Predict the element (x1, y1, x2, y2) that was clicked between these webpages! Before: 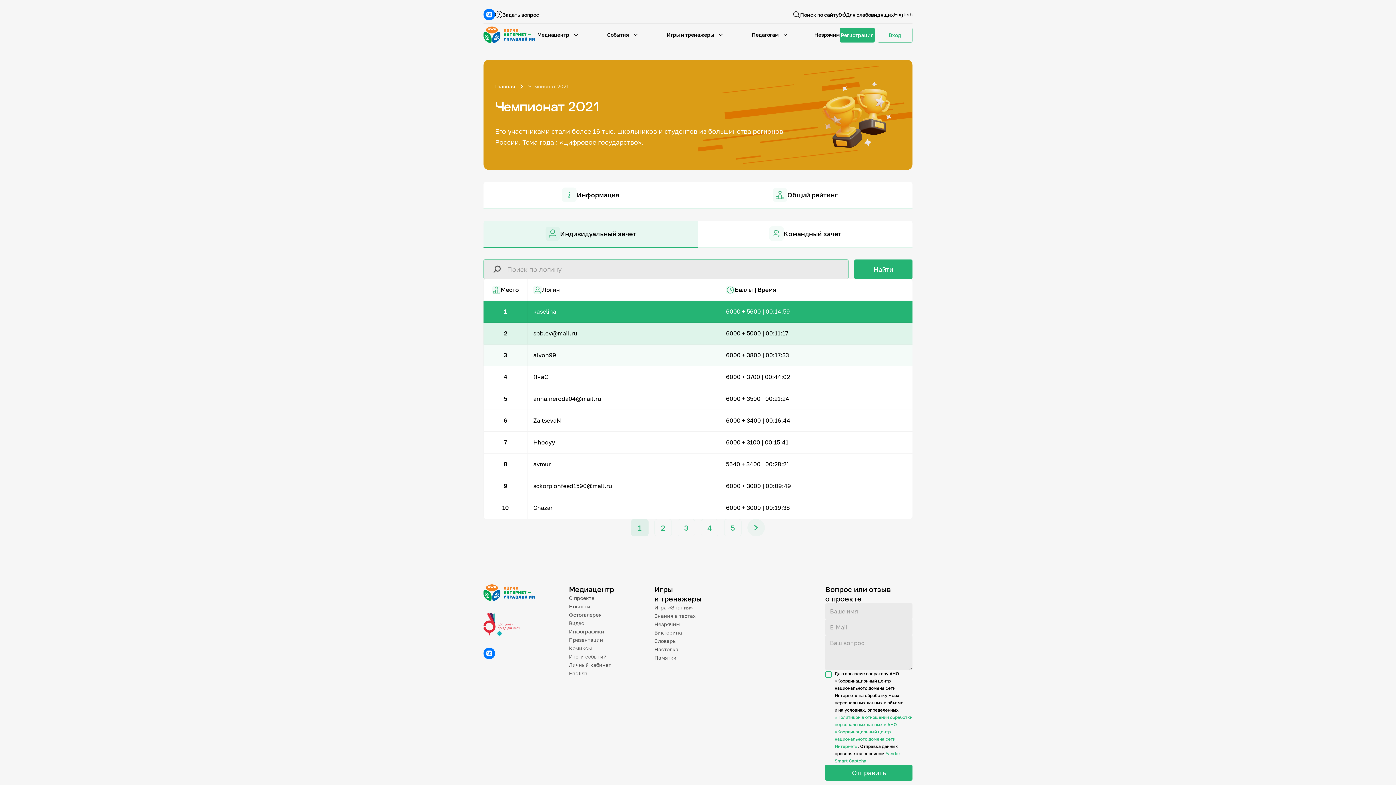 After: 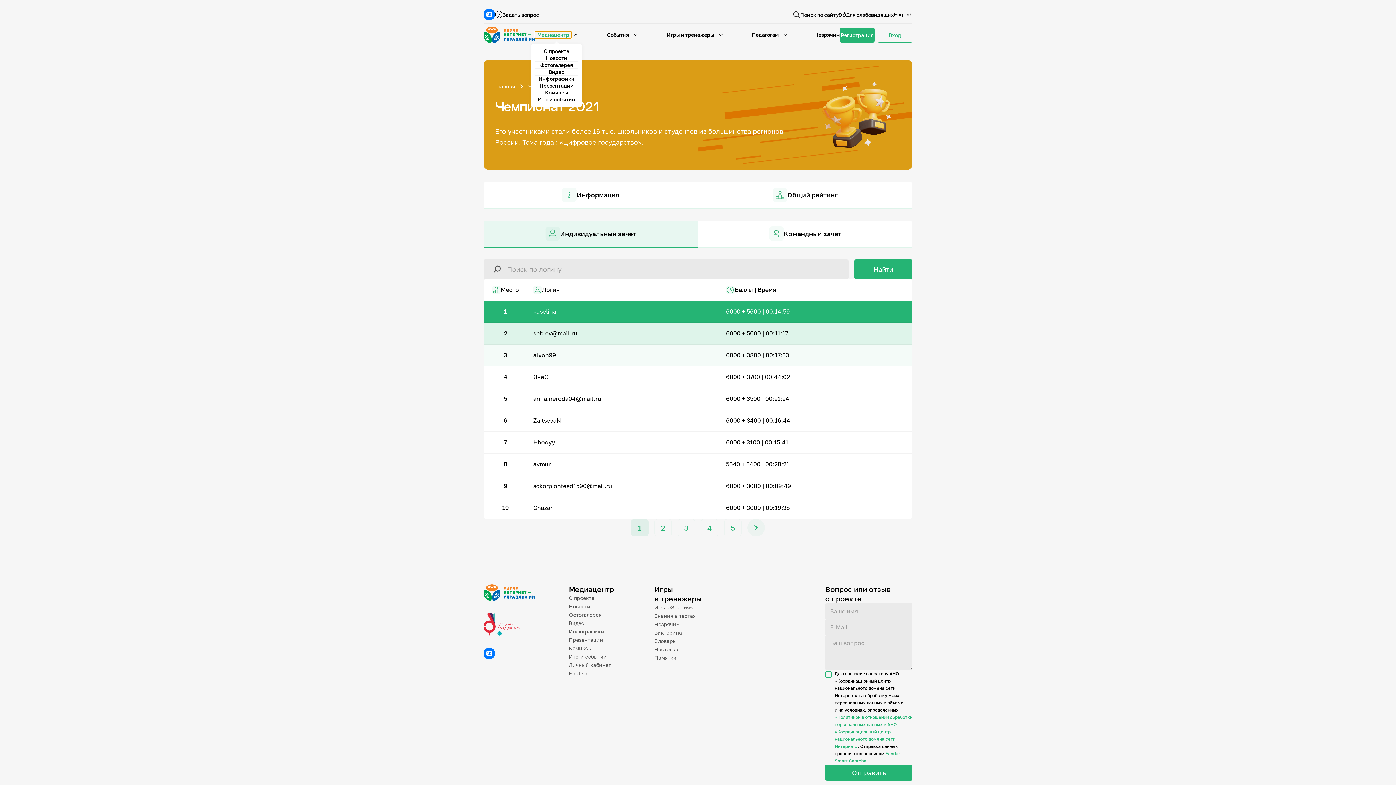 Action: label: Медиацентр bbox: (535, 31, 571, 38)